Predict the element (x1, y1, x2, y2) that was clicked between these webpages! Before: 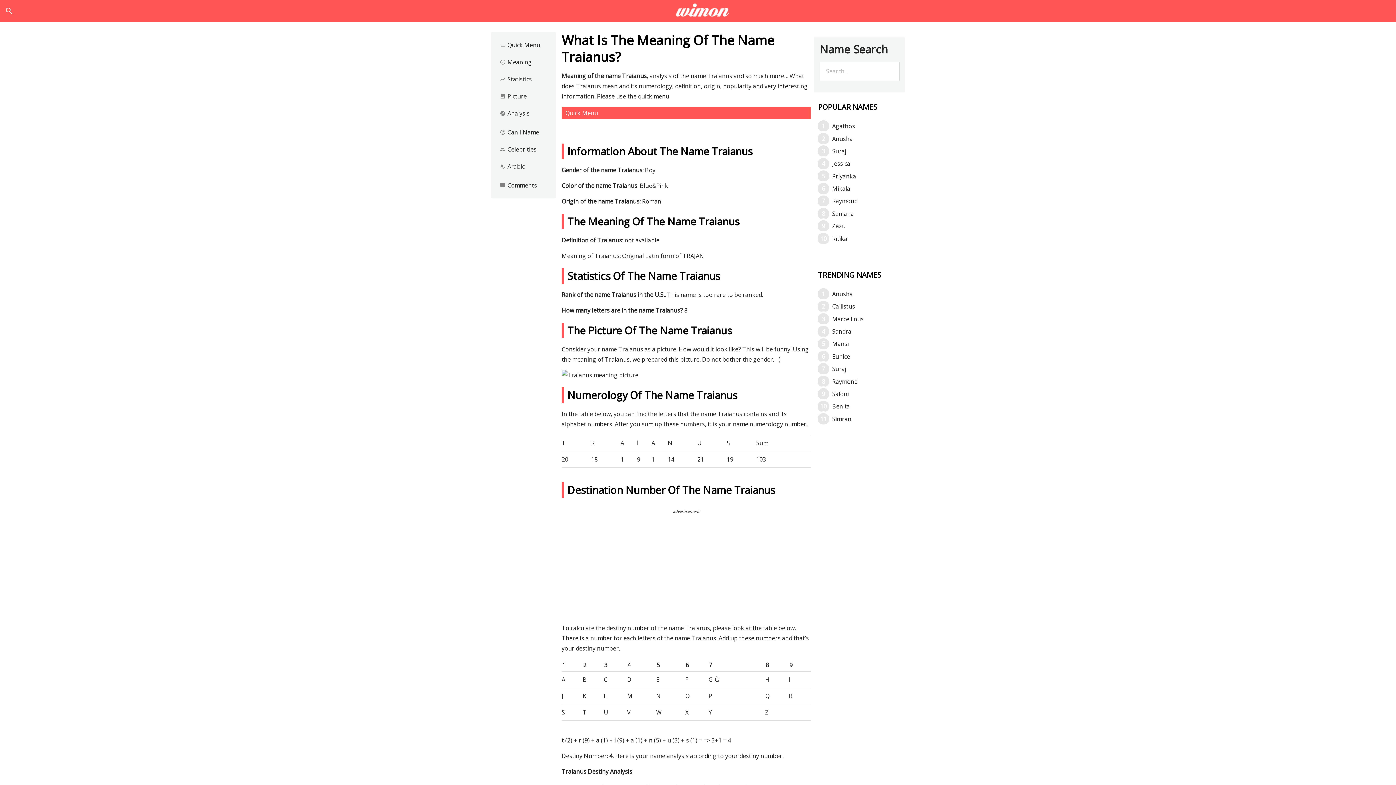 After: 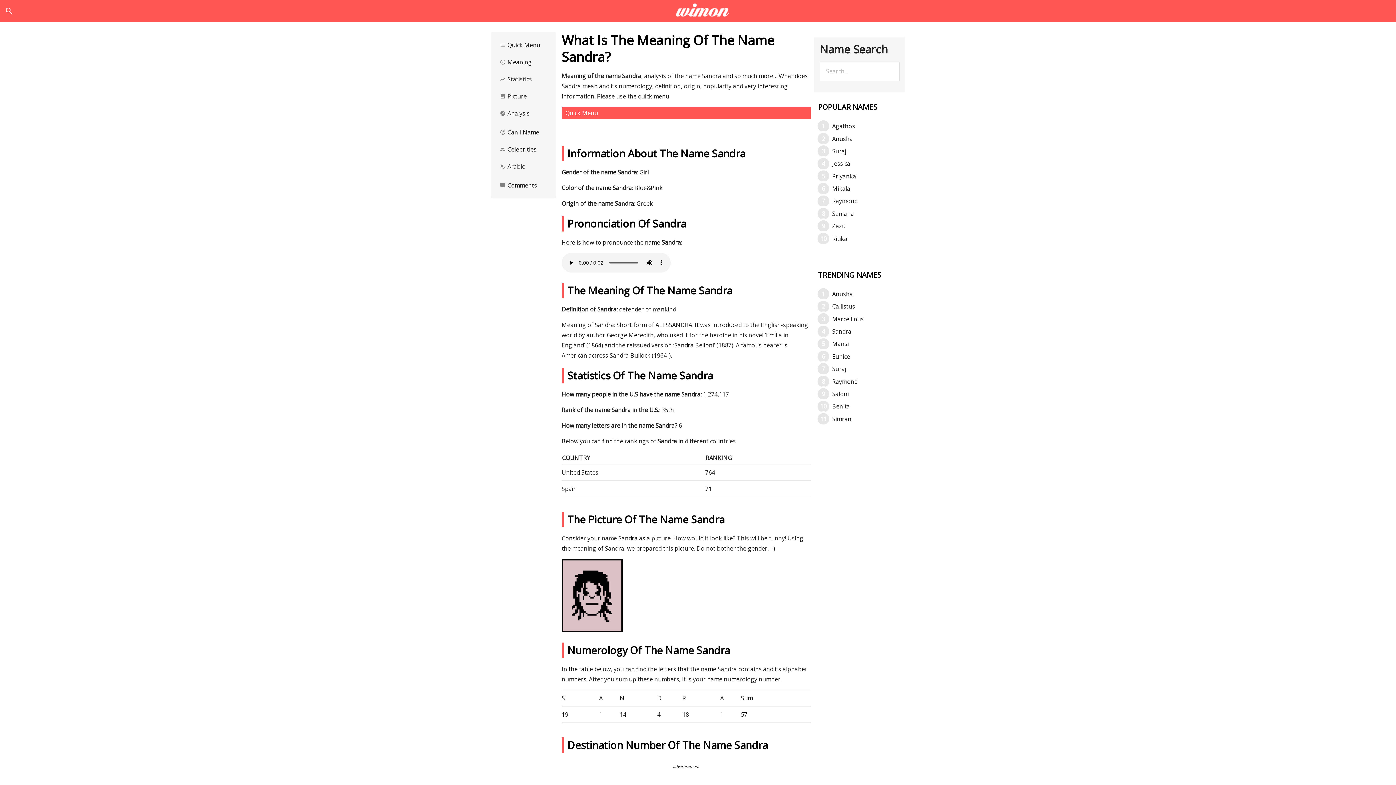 Action: label: Sandra bbox: (823, 326, 905, 336)